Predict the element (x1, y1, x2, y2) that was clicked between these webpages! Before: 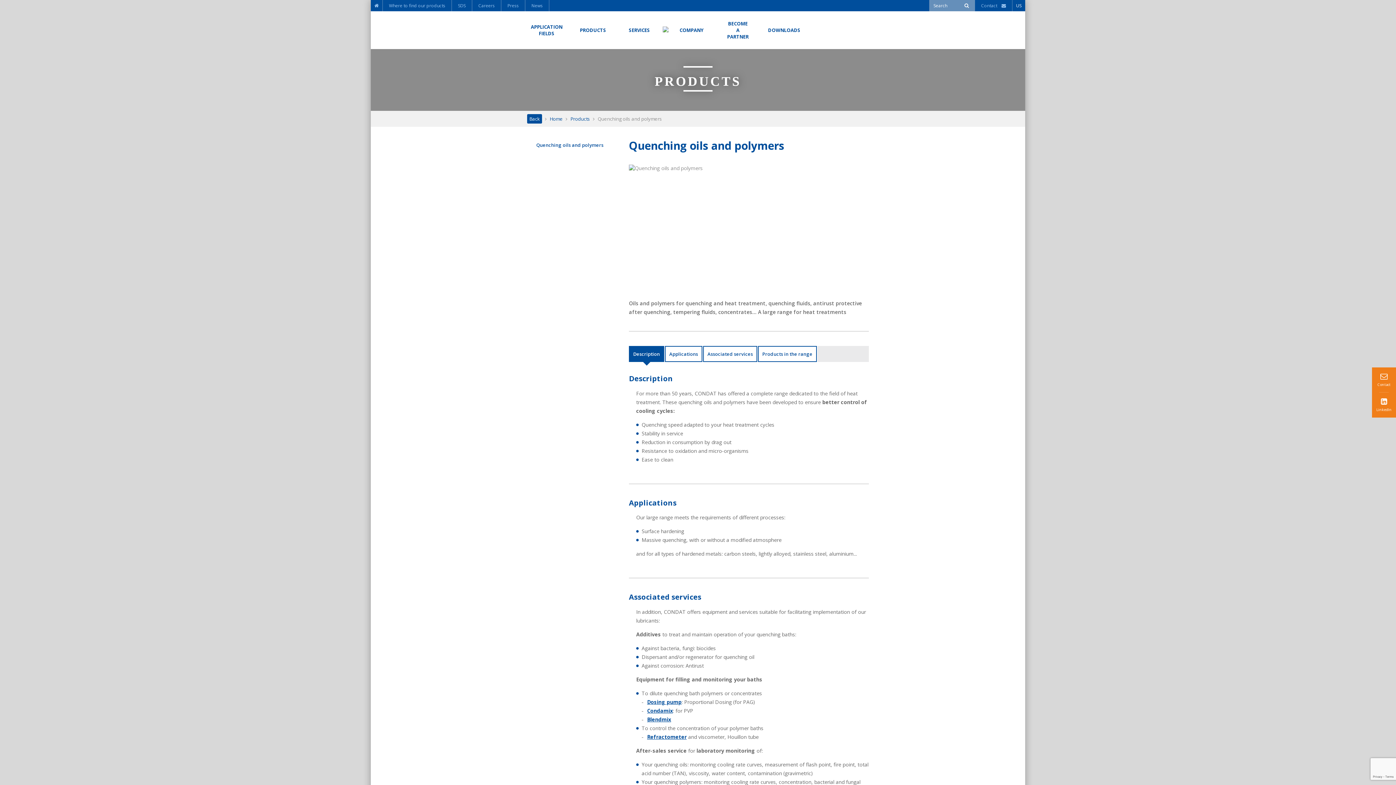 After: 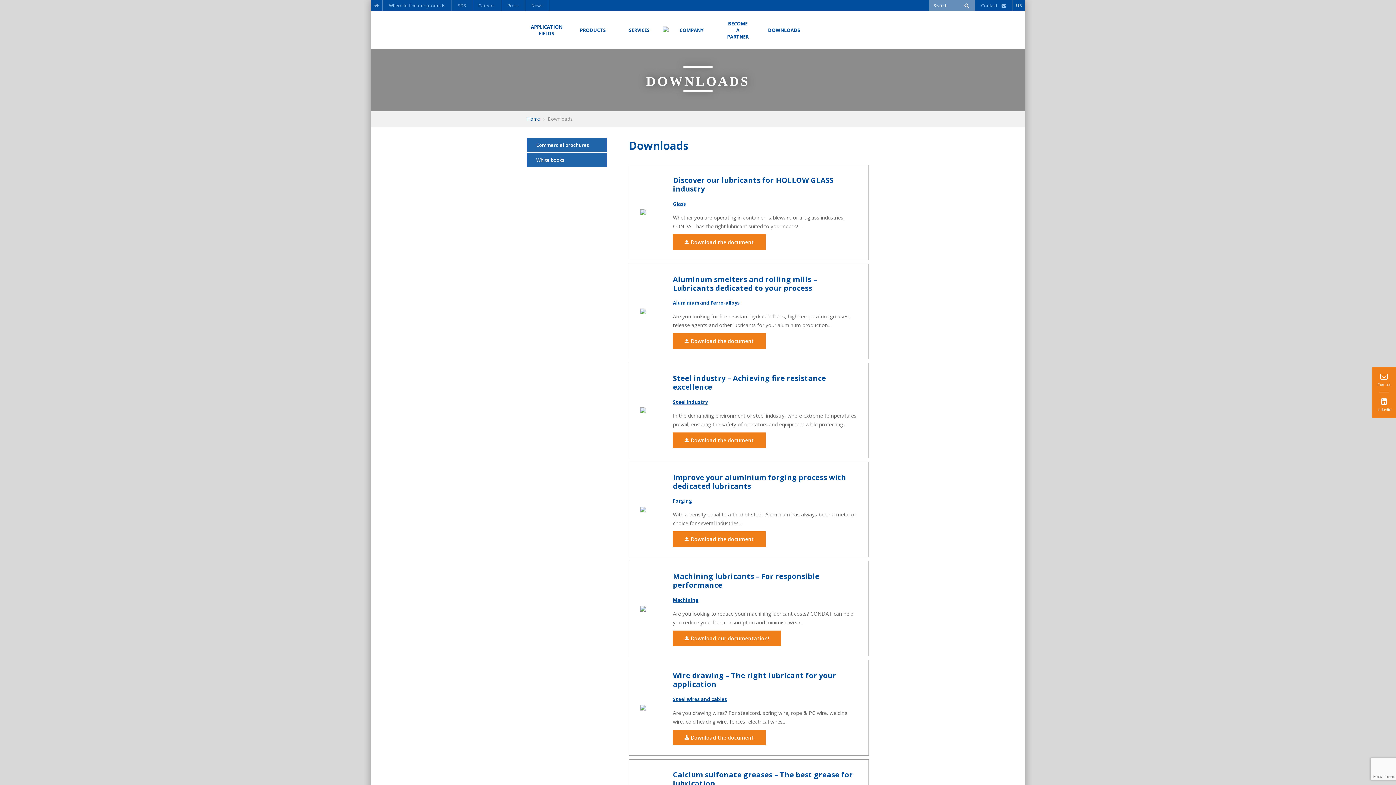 Action: label: DOWNLOADS bbox: (764, 18, 804, 41)